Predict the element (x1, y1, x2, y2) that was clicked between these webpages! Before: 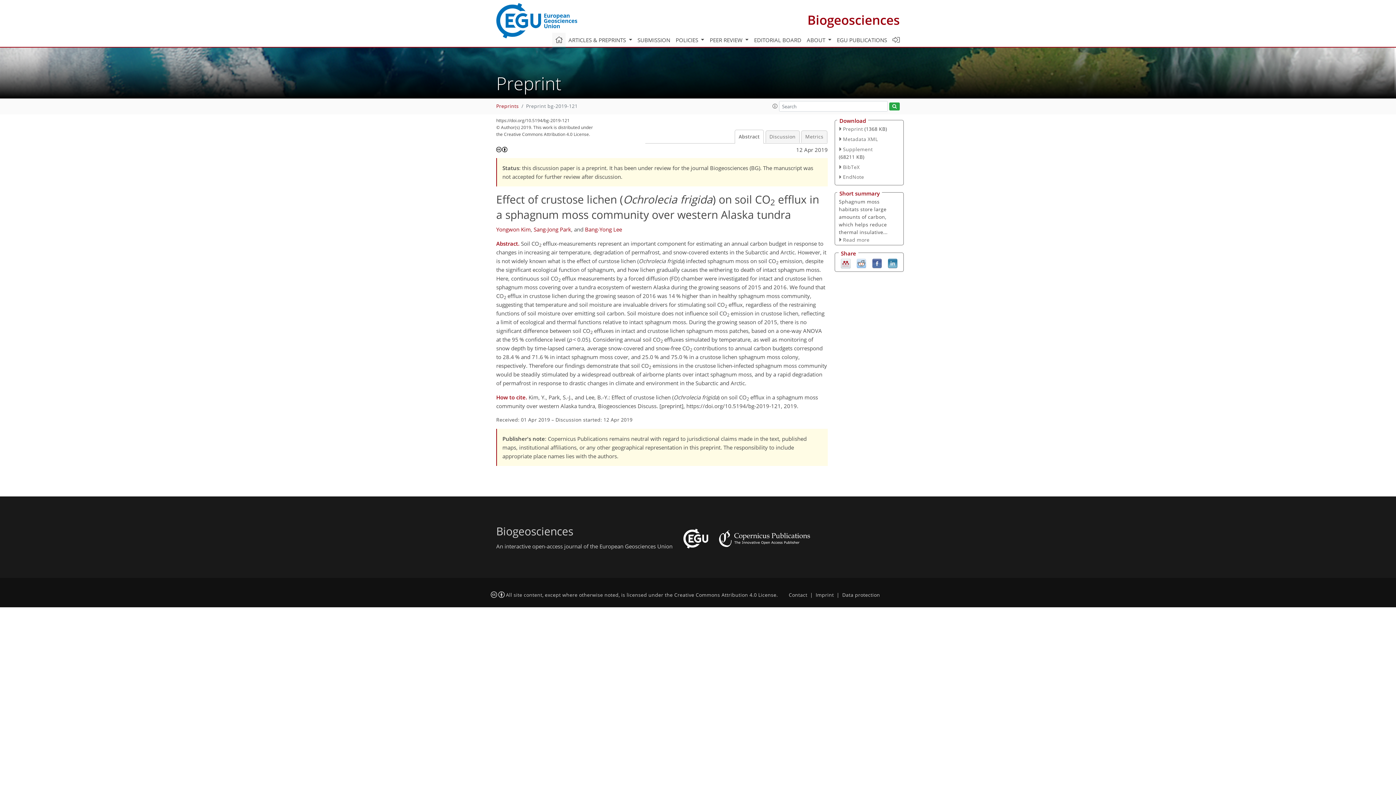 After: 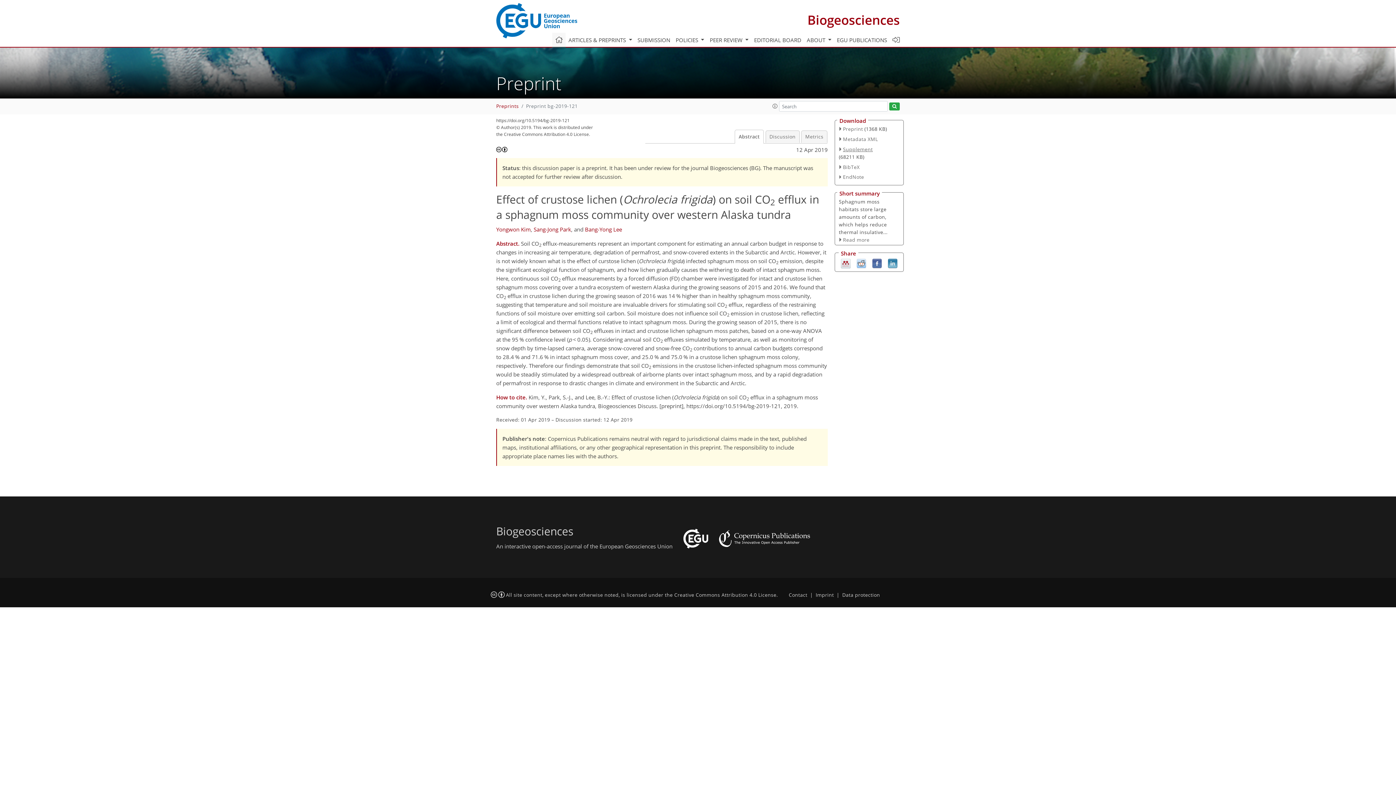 Action: bbox: (839, 145, 873, 152) label: Supplement